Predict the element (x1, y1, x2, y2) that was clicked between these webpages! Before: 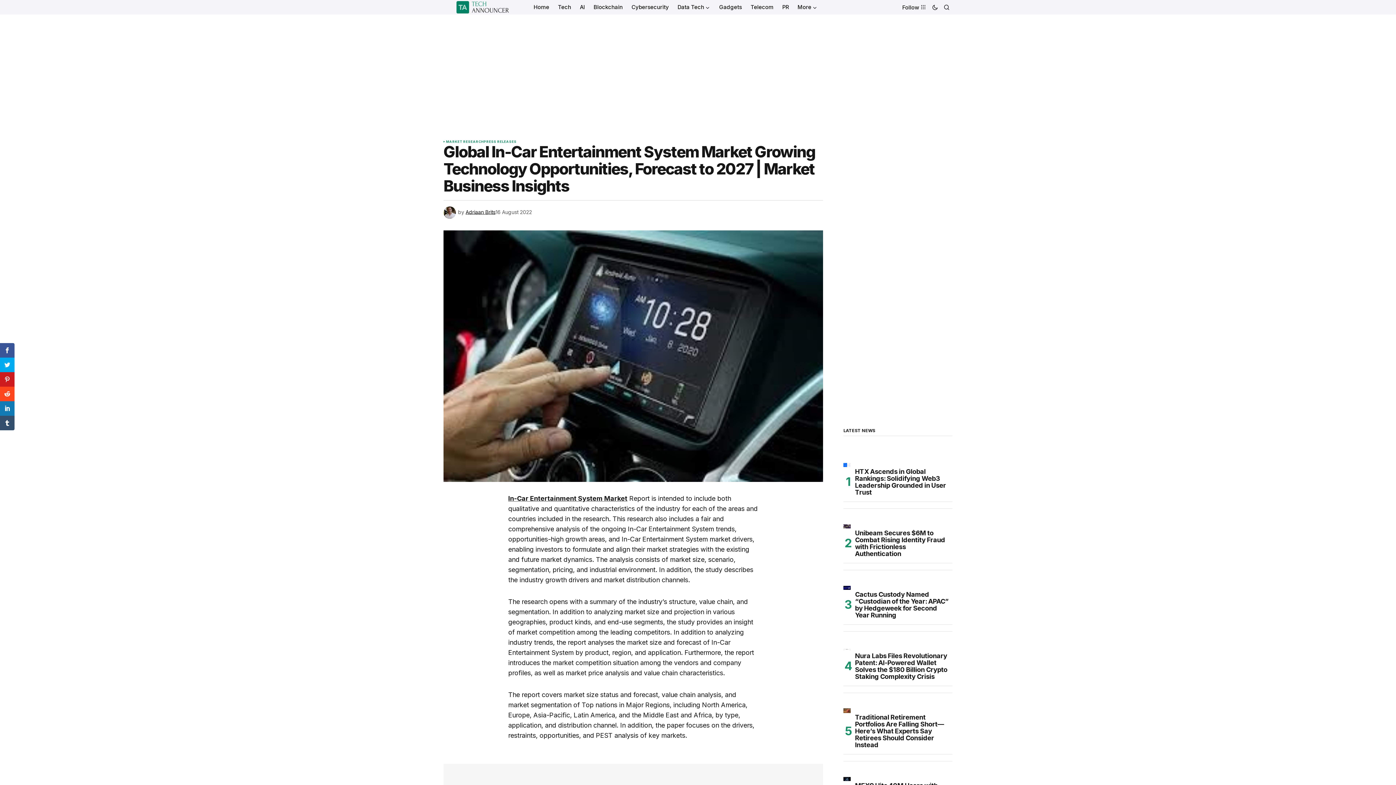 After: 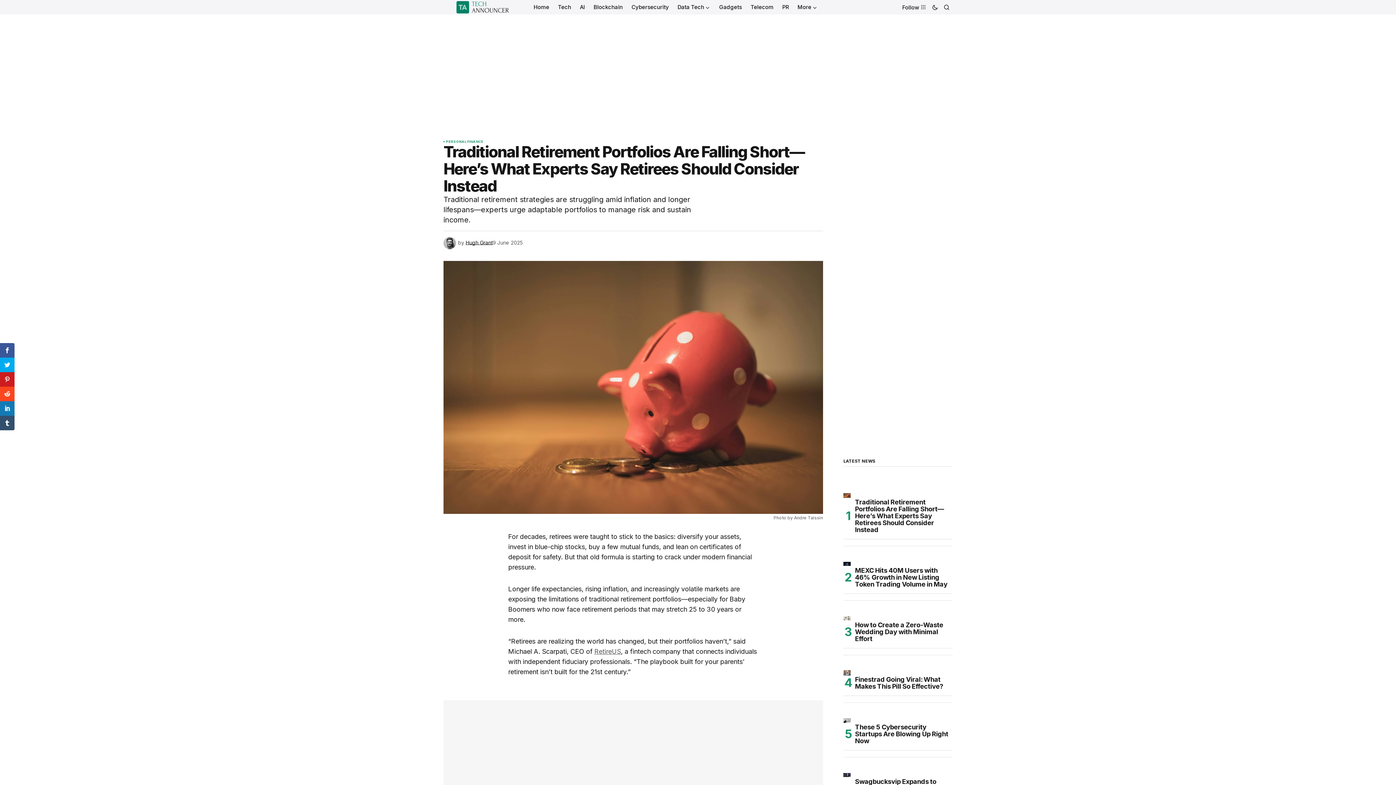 Action: label: Traditional Retirement Portfolios Are Falling Short—Here’s What Experts Say Retirees Should Consider Instead bbox: (850, 714, 952, 748)